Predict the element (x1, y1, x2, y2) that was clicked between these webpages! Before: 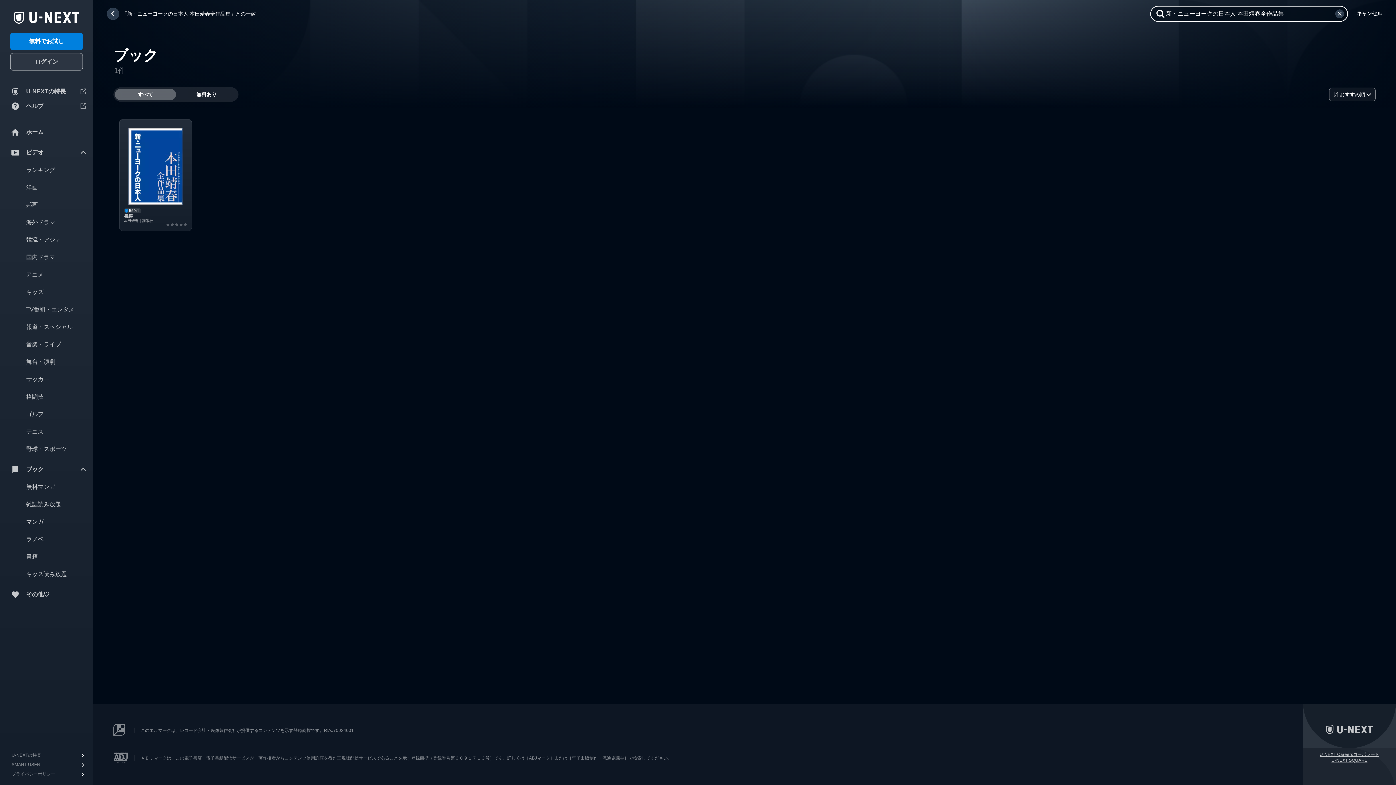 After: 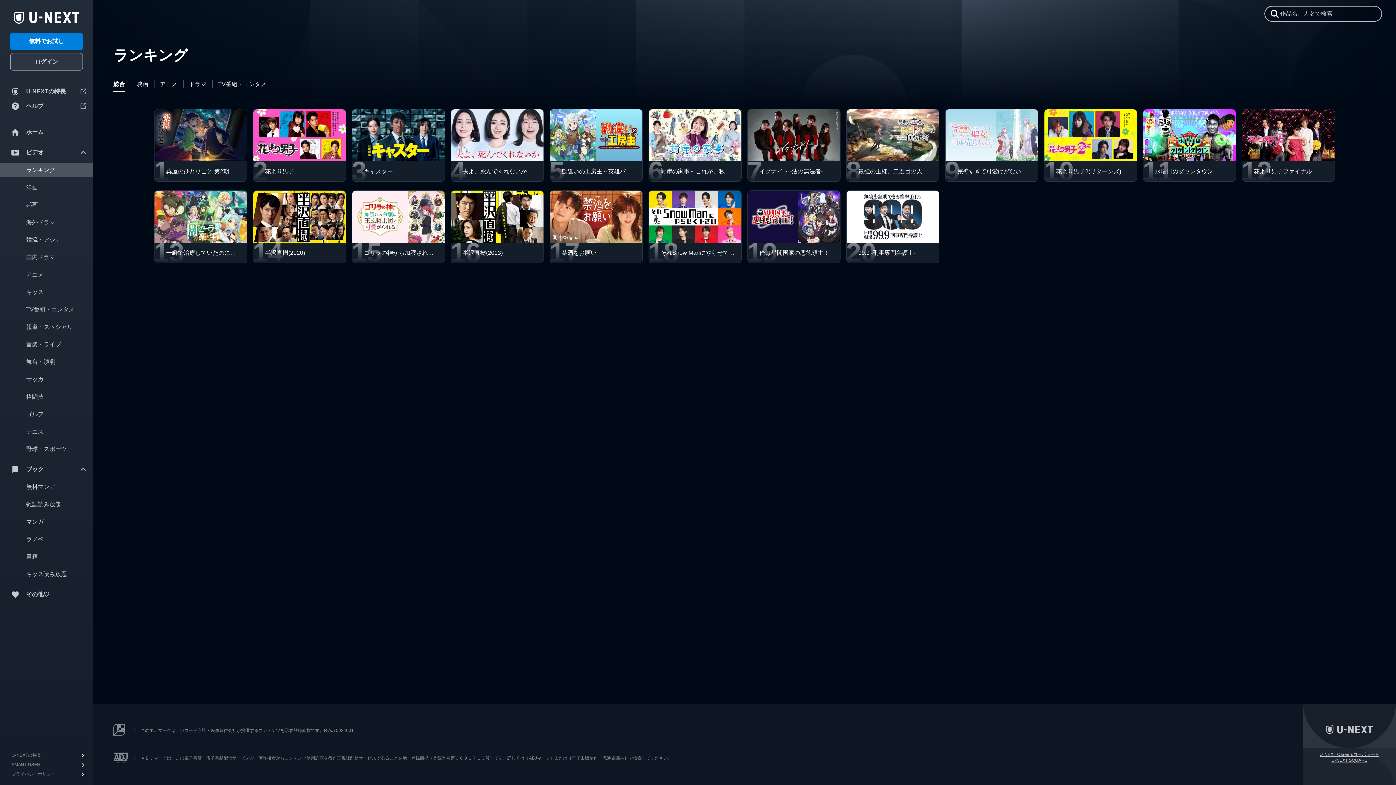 Action: bbox: (0, 162, 93, 177) label: ランキング